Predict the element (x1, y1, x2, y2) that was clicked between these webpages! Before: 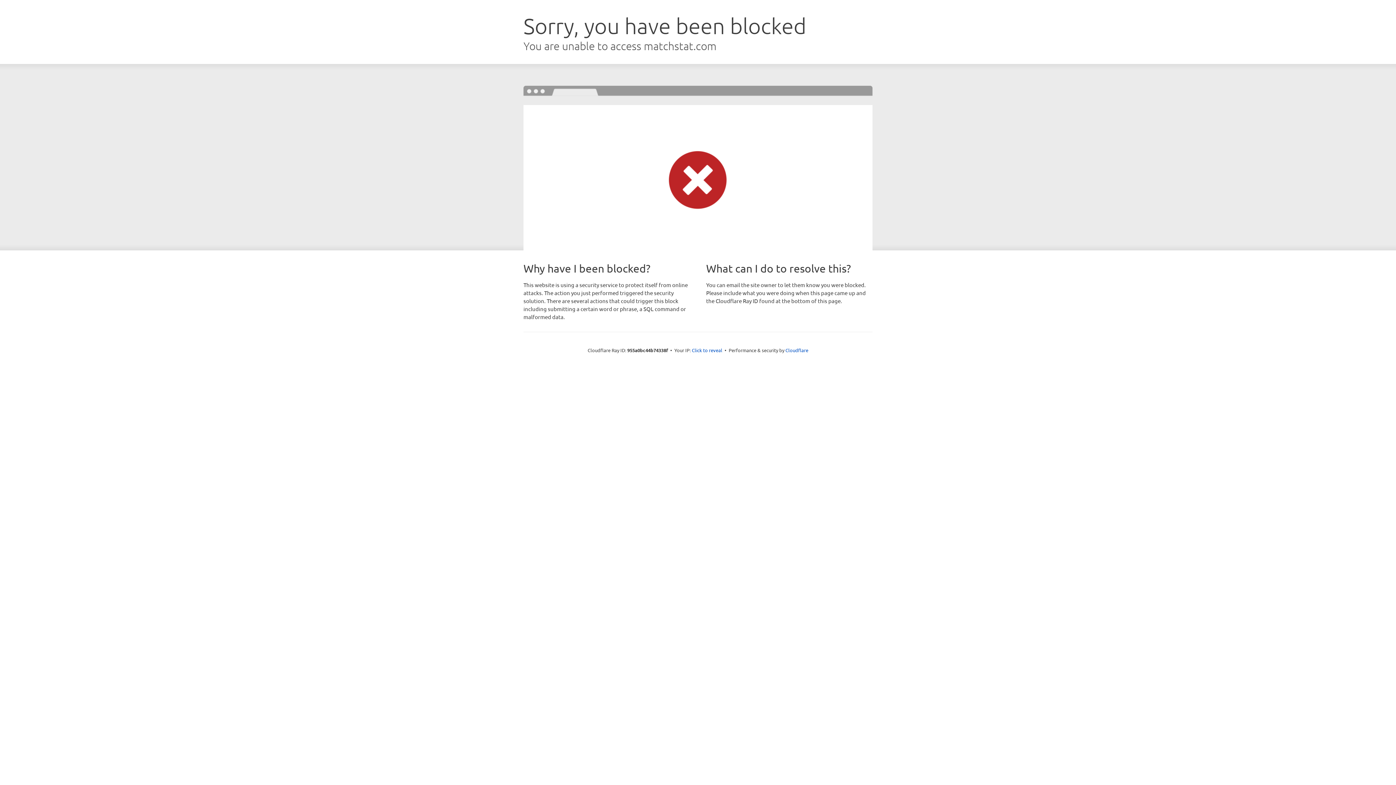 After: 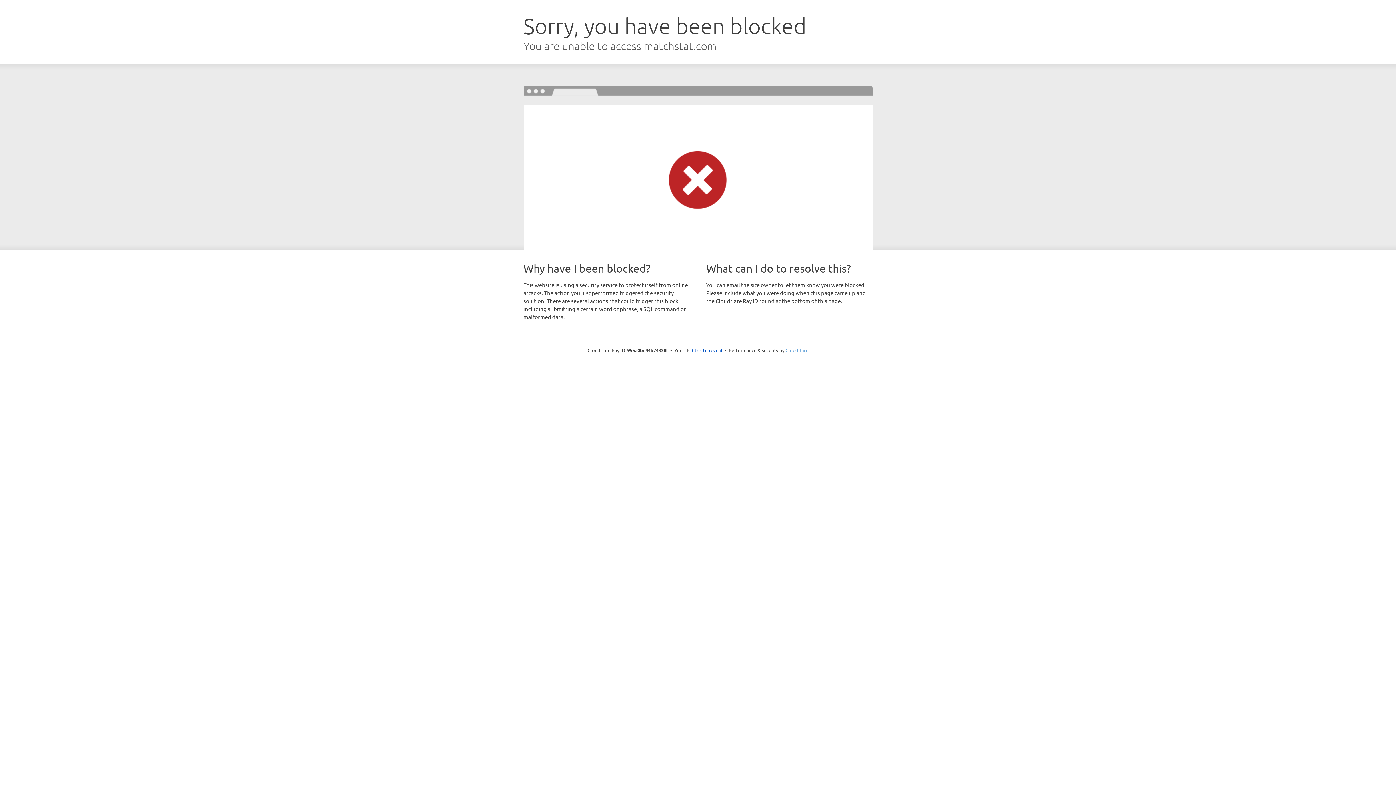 Action: bbox: (785, 347, 808, 353) label: Cloudflare